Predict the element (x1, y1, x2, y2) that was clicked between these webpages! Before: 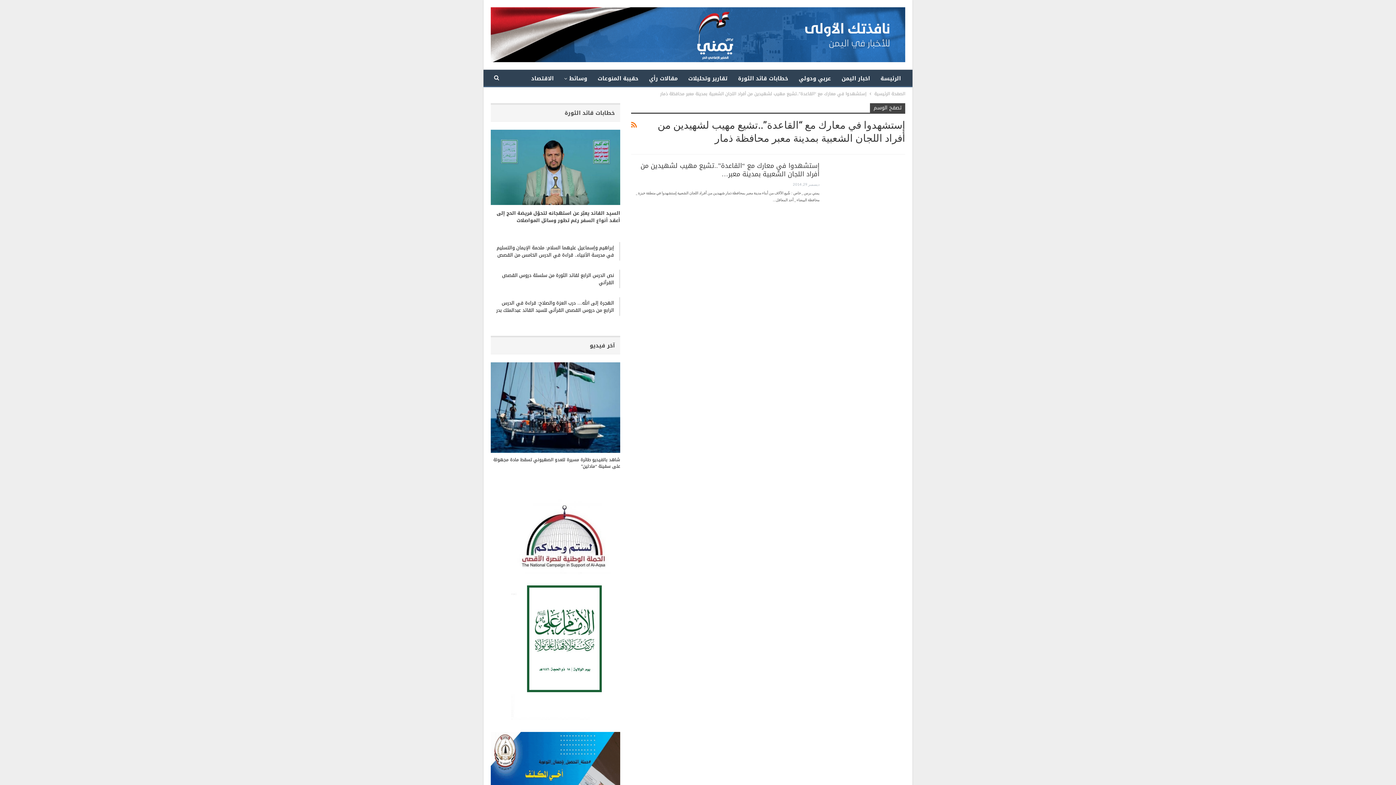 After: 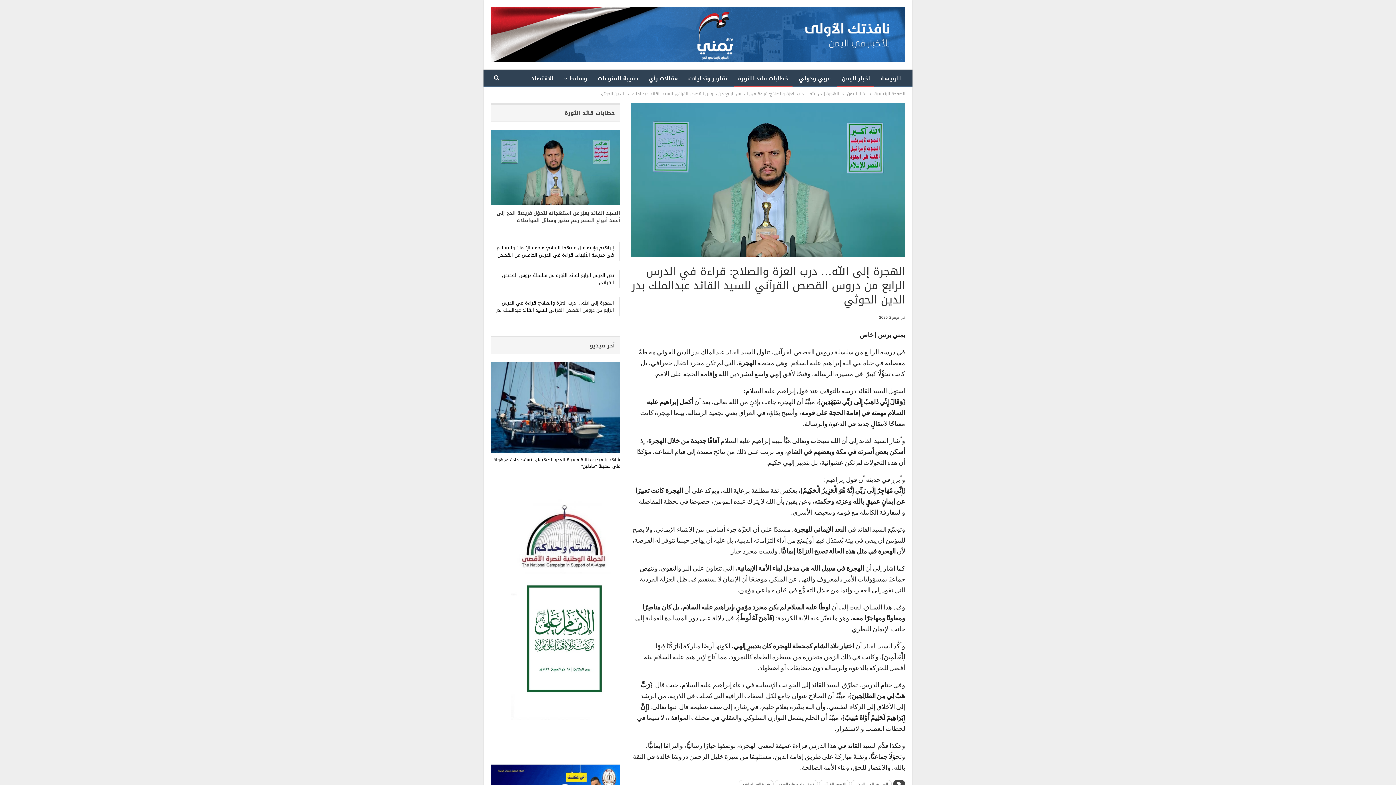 Action: bbox: (496, 298, 614, 322) label: الهجرة إلى الله… درب العزة والصلاح: قراءة في الدرس الرابع من دروس القصص القرآني للسيد القائد عبدالملك بدر الدين…